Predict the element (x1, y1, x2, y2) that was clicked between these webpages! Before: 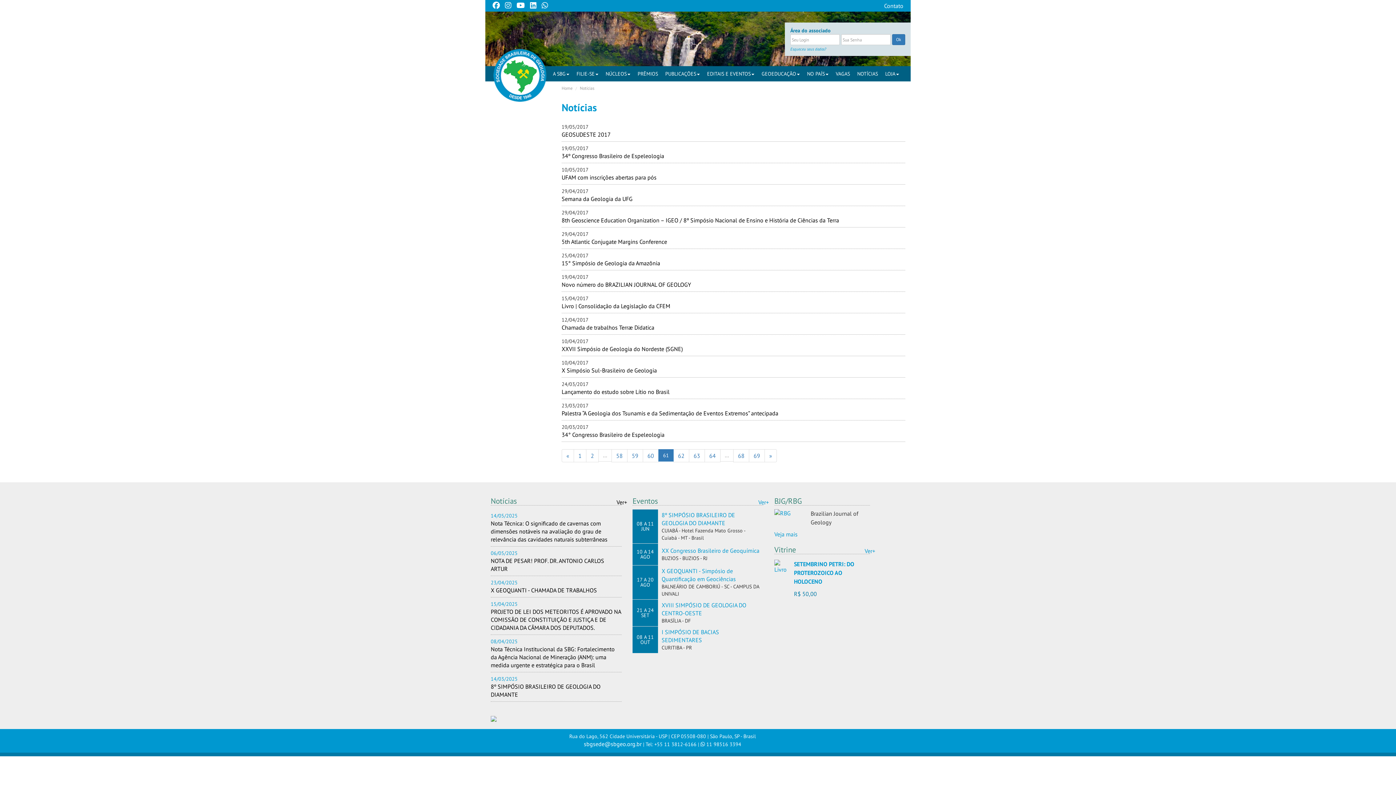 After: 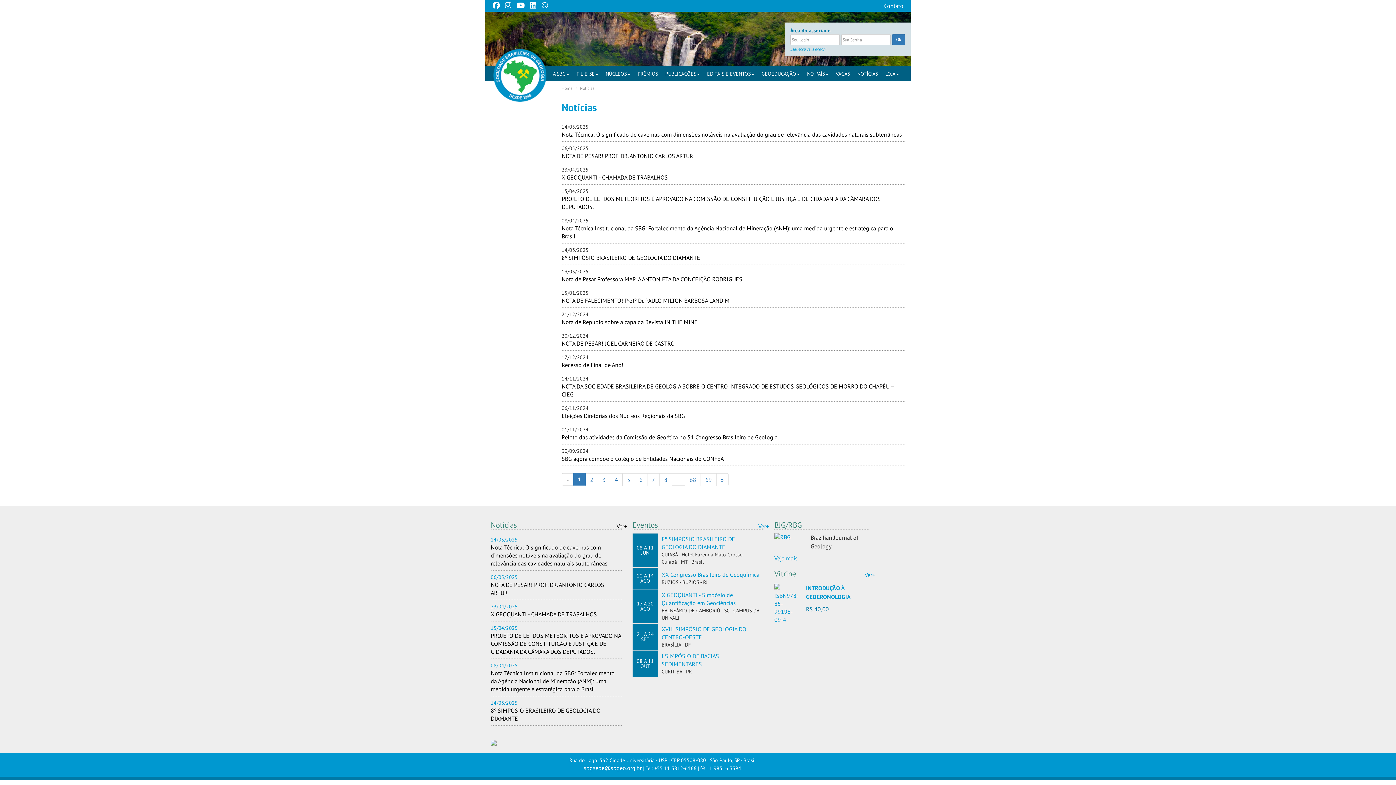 Action: label: Ver+ bbox: (616, 498, 627, 506)